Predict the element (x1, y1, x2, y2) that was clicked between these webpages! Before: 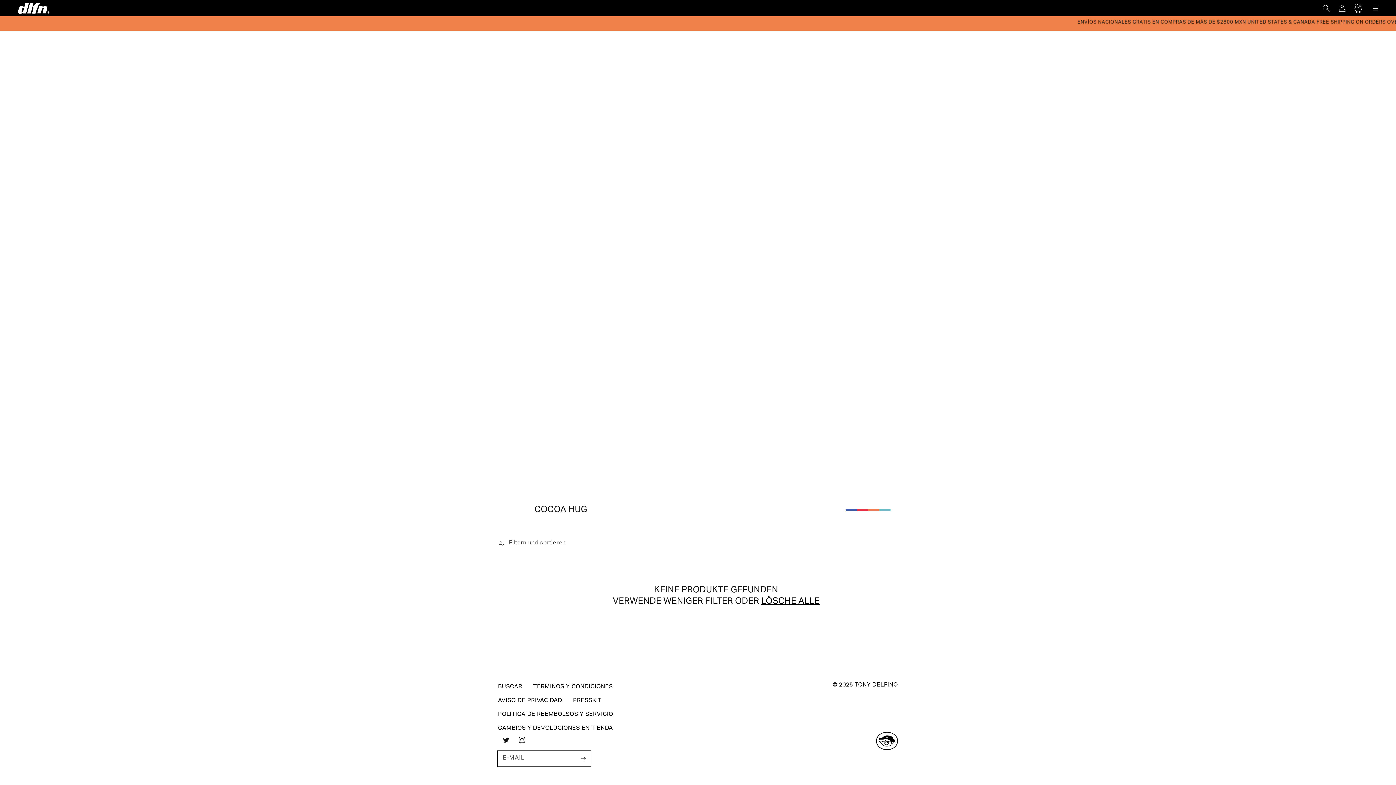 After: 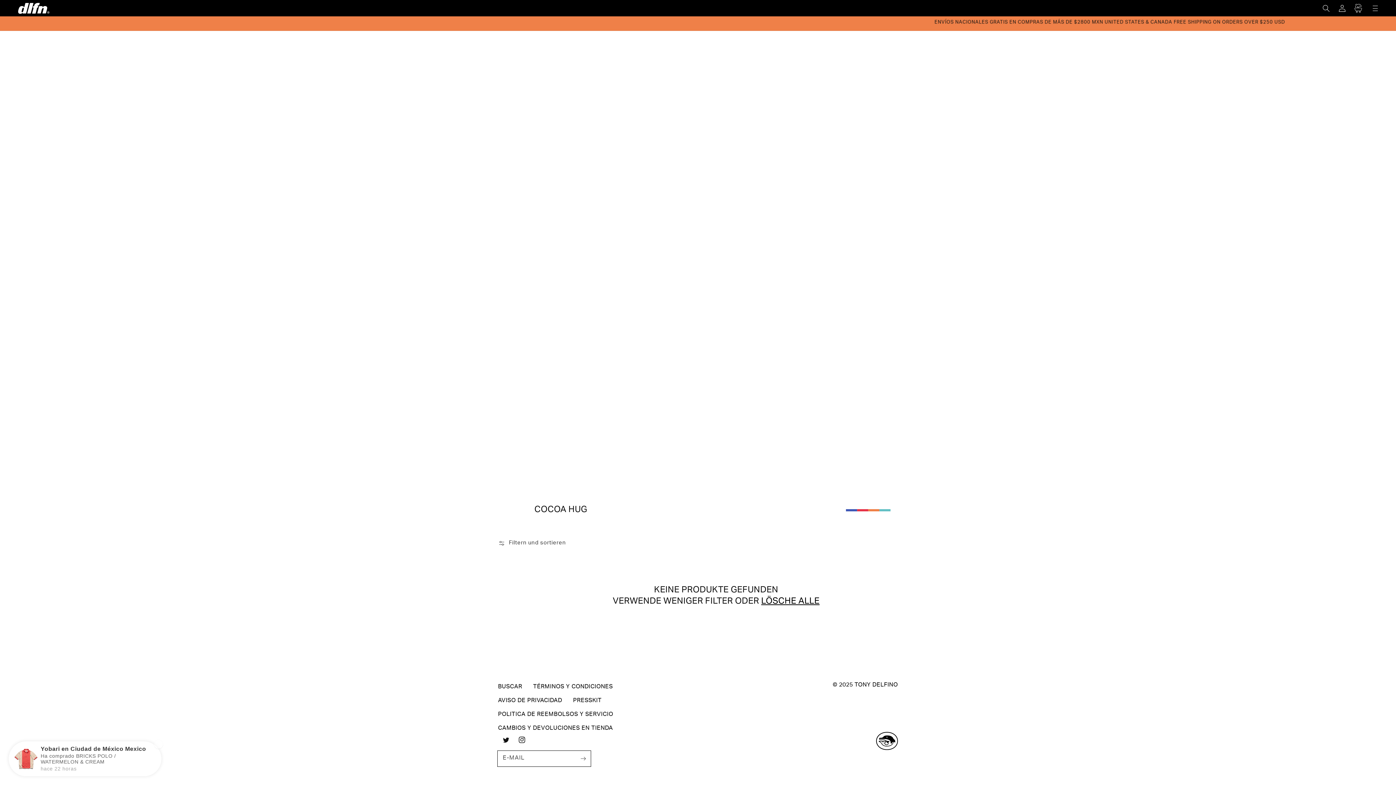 Action: label: LÖSCHE ALLE bbox: (761, 596, 819, 607)